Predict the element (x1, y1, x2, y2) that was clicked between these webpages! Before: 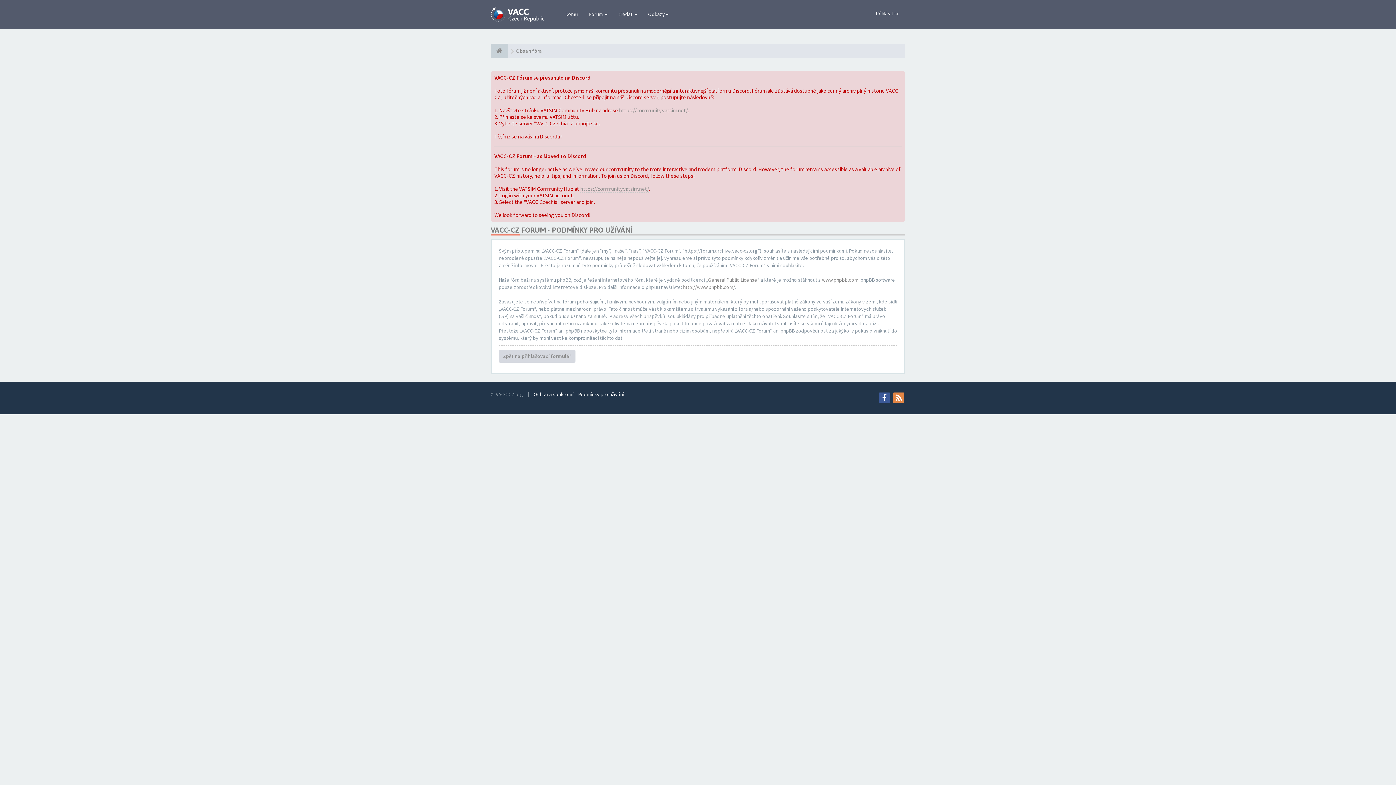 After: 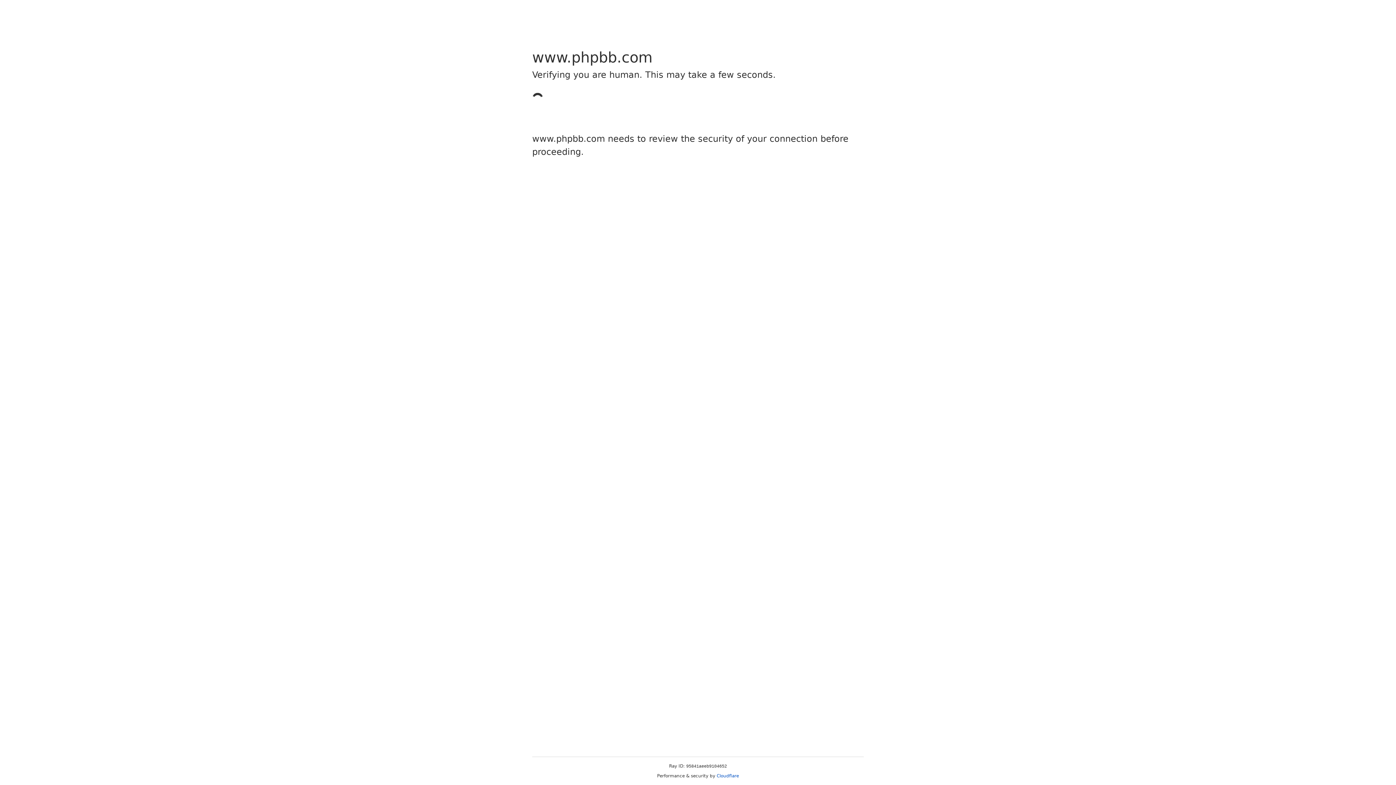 Action: label: www.phpbb.com bbox: (822, 276, 858, 283)